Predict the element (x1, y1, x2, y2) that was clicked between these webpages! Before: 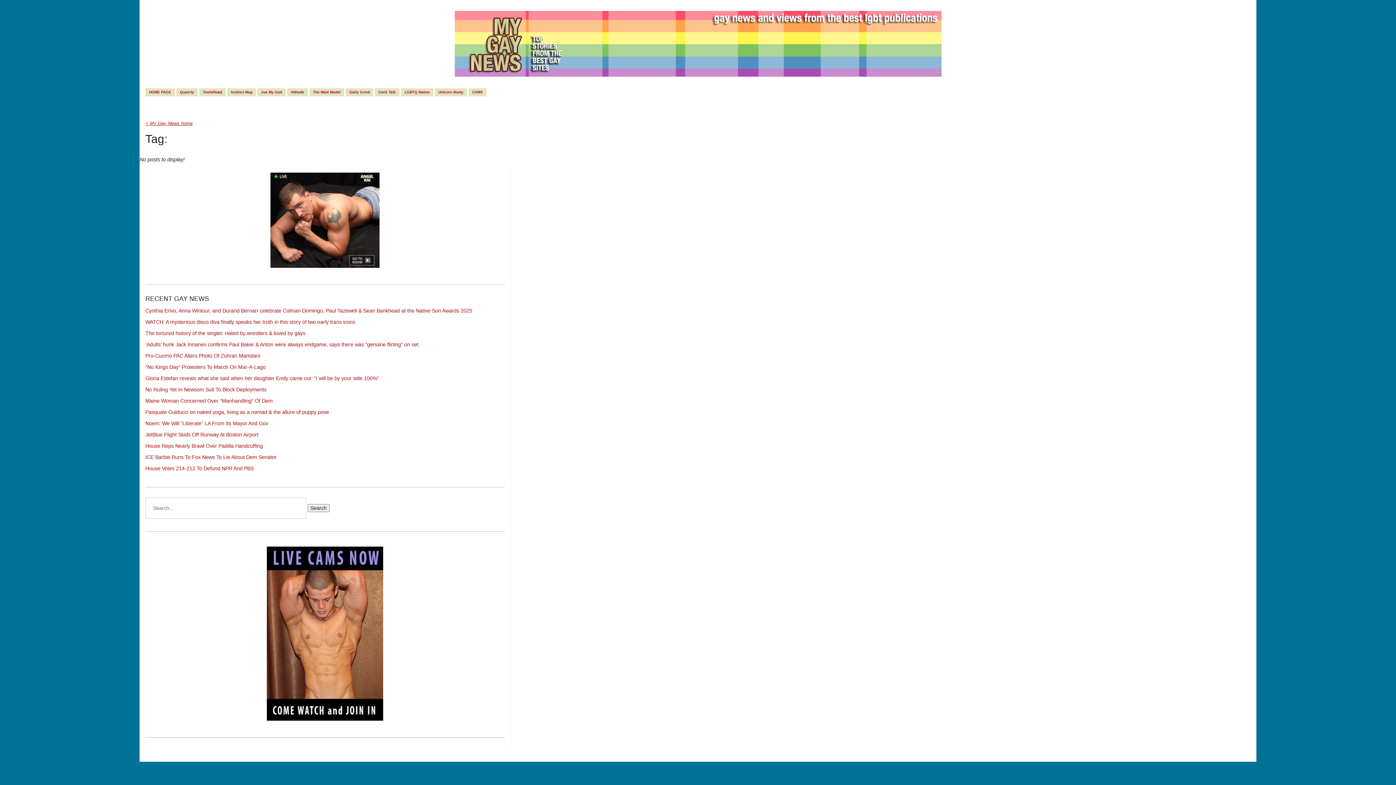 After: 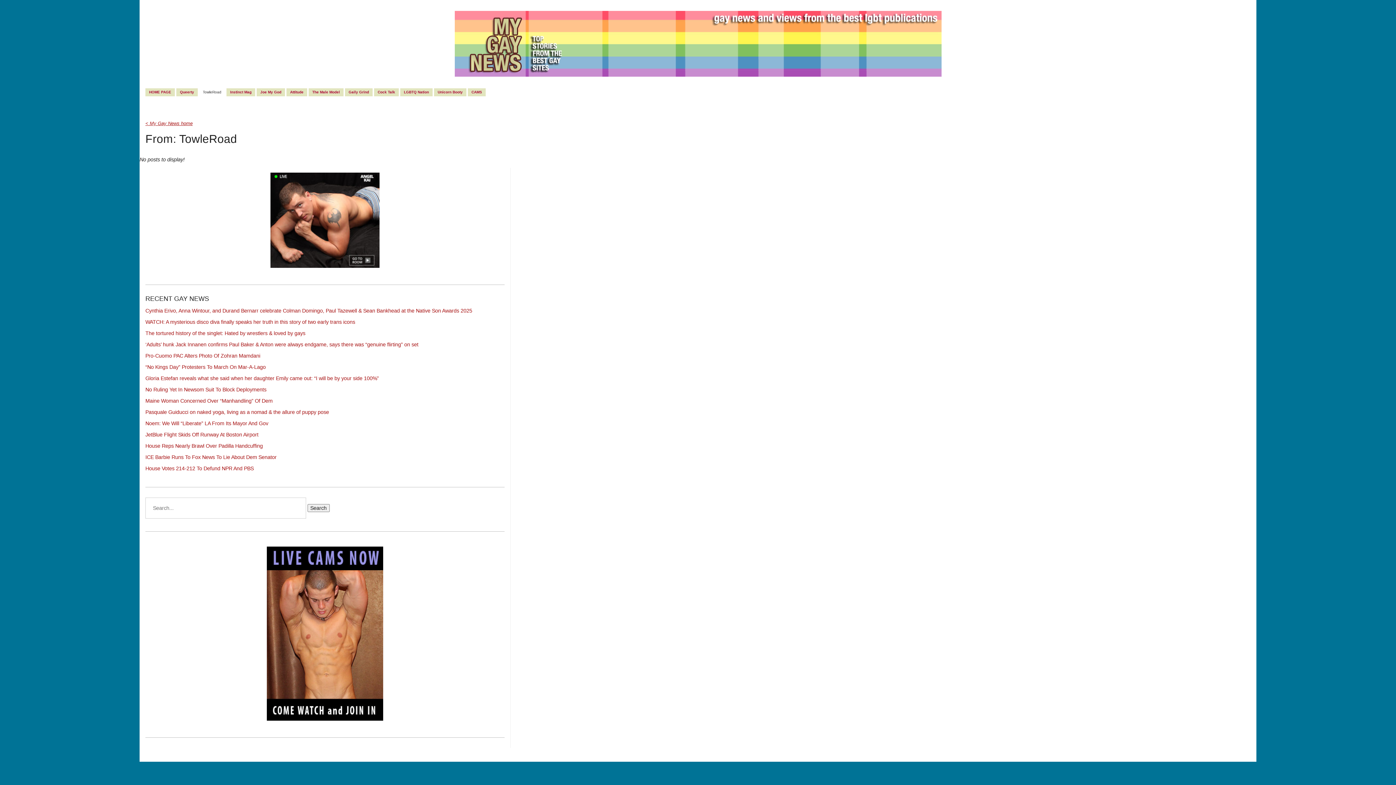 Action: label: TowleRoad bbox: (199, 88, 225, 96)